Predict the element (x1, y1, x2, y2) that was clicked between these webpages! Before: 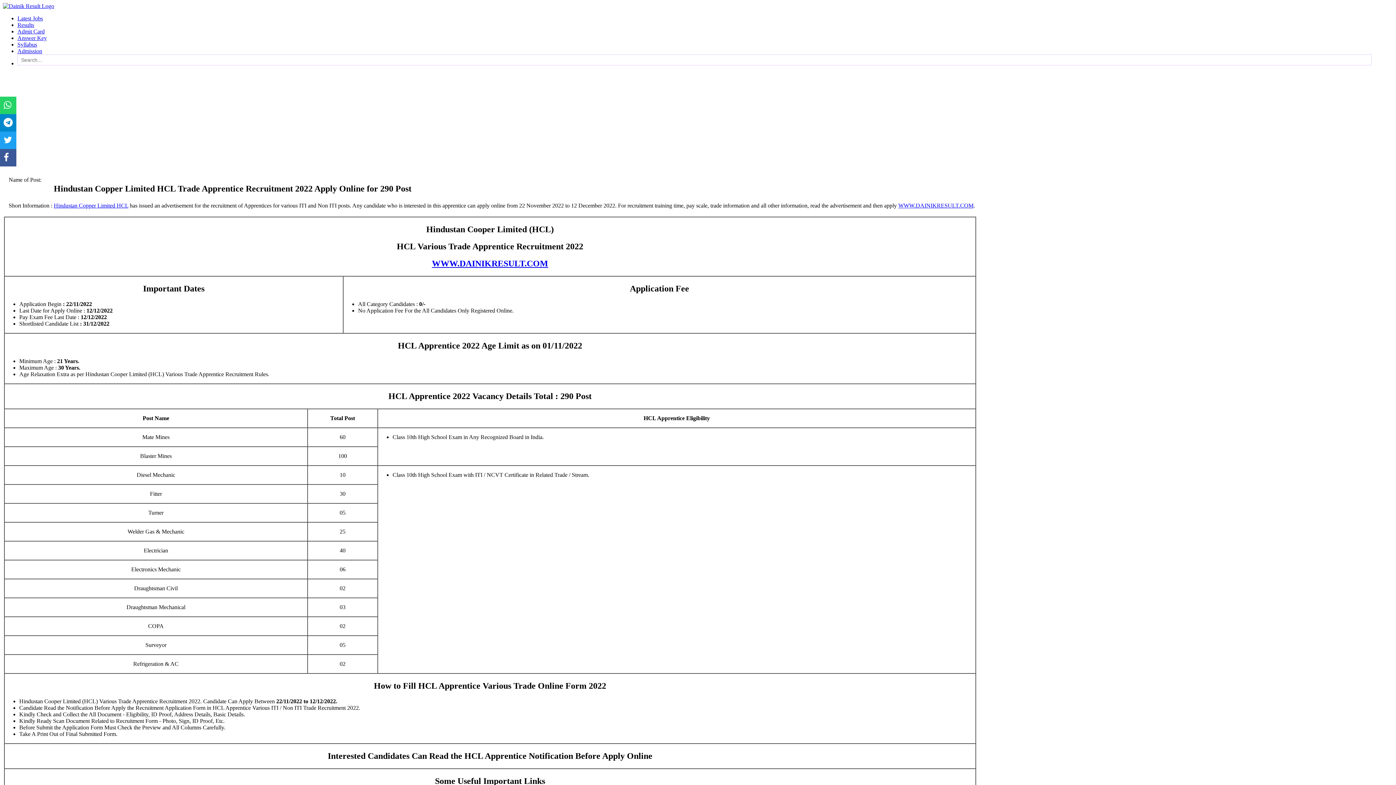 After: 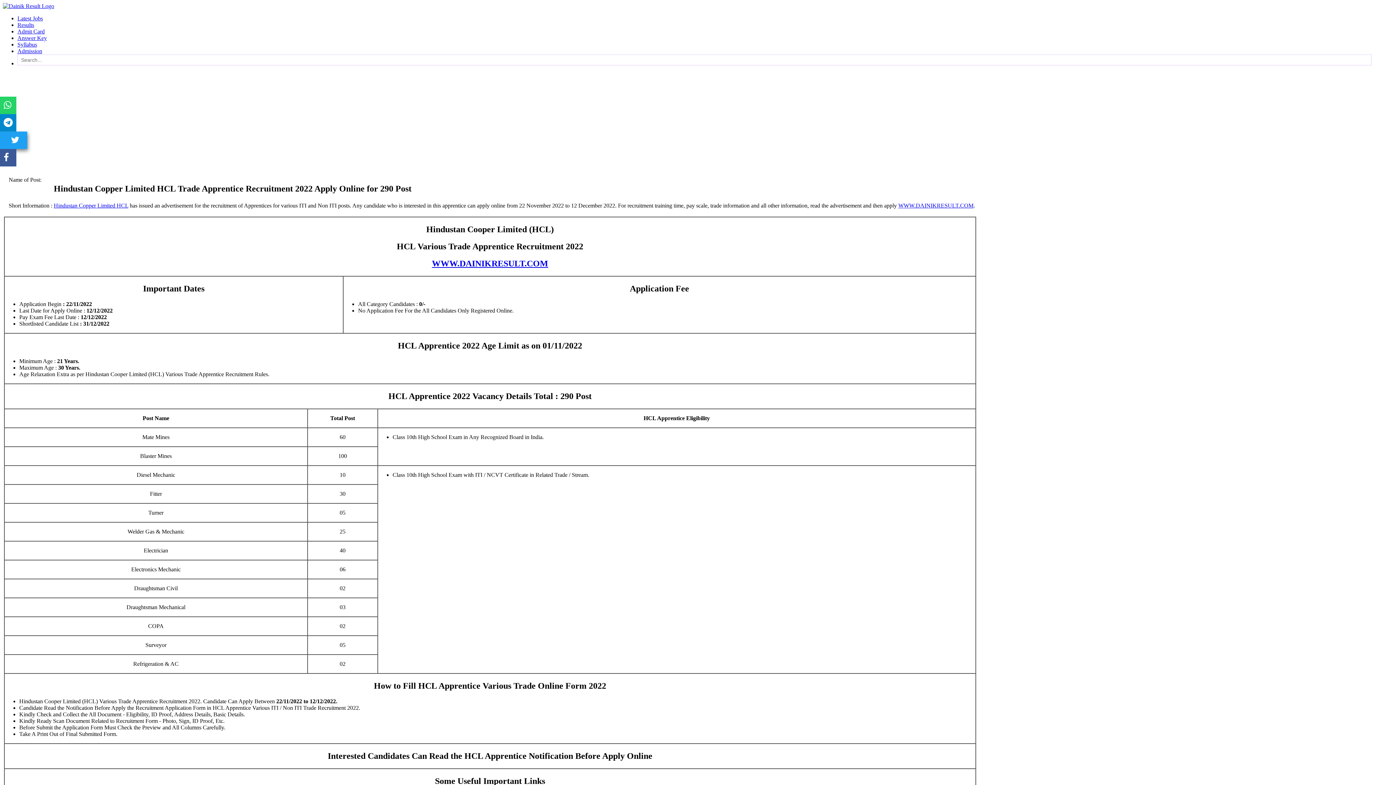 Action: label: Dainik Result Twitter bbox: (3, 135, 12, 145)